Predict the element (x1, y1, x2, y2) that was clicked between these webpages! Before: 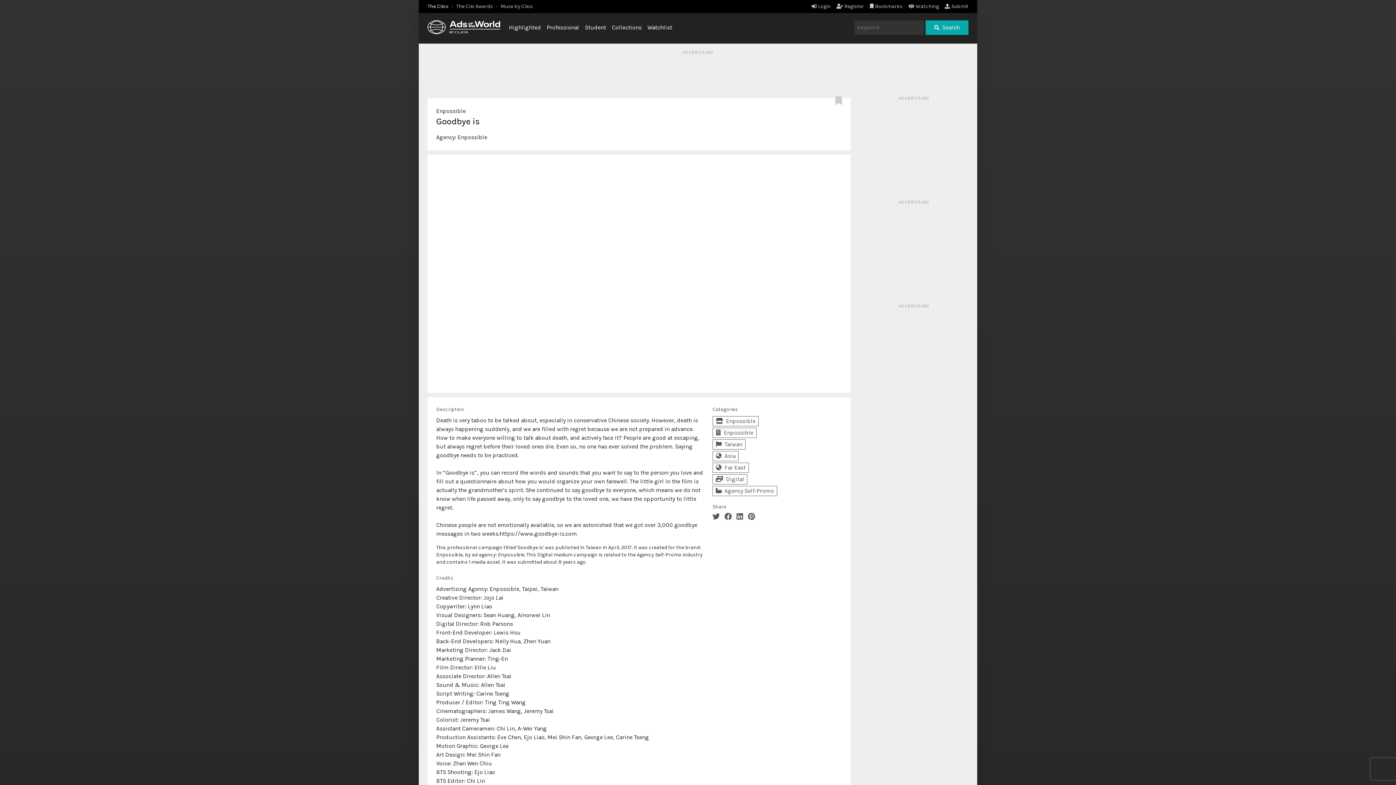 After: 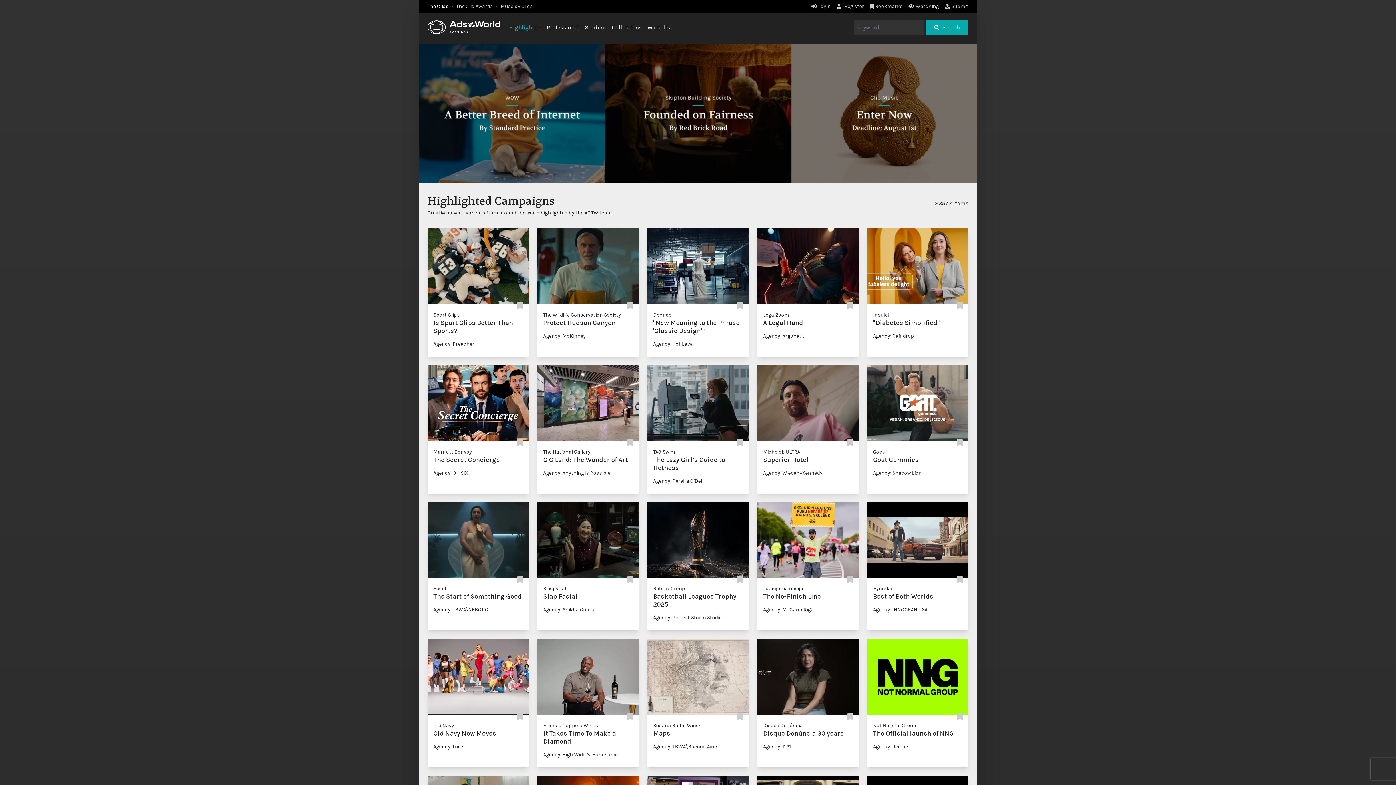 Action: bbox: (427, 20, 500, 34)